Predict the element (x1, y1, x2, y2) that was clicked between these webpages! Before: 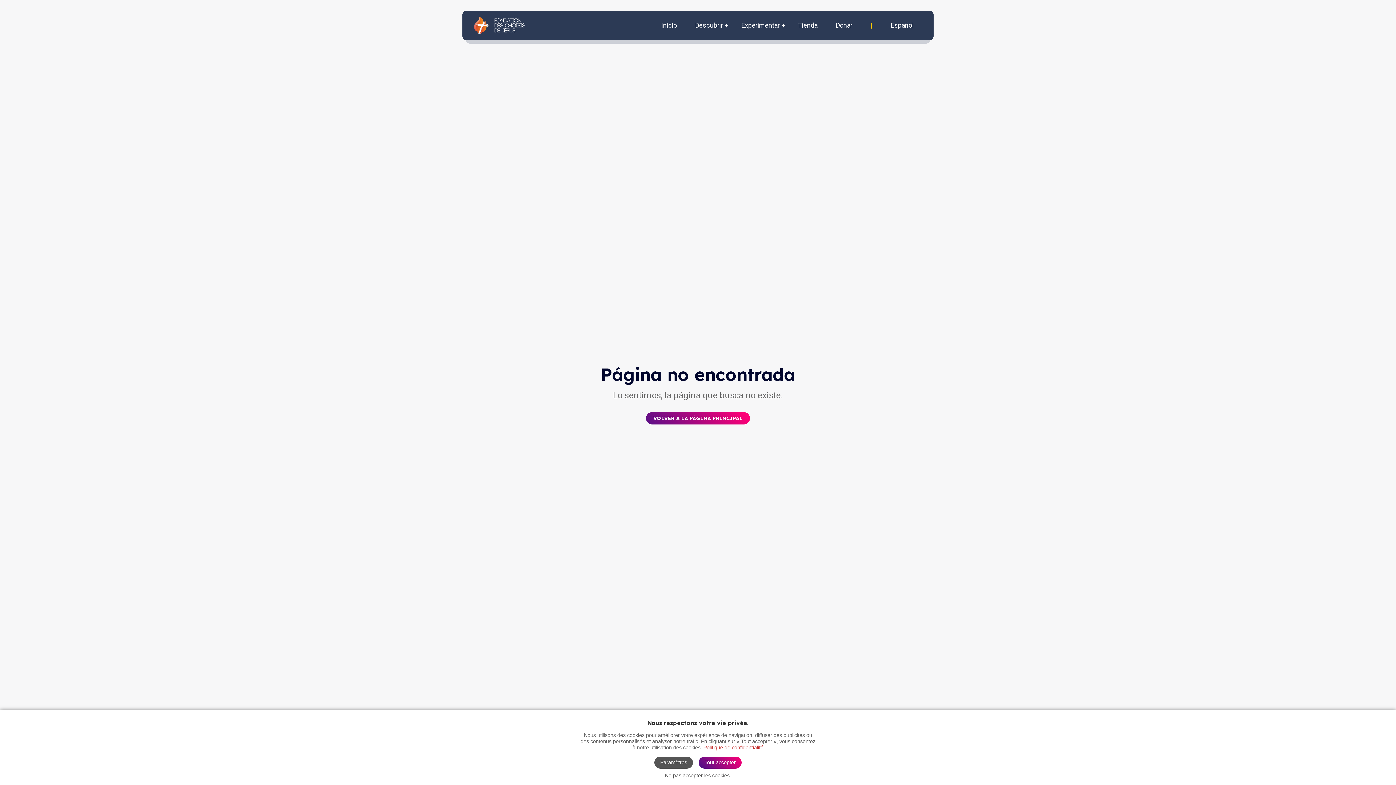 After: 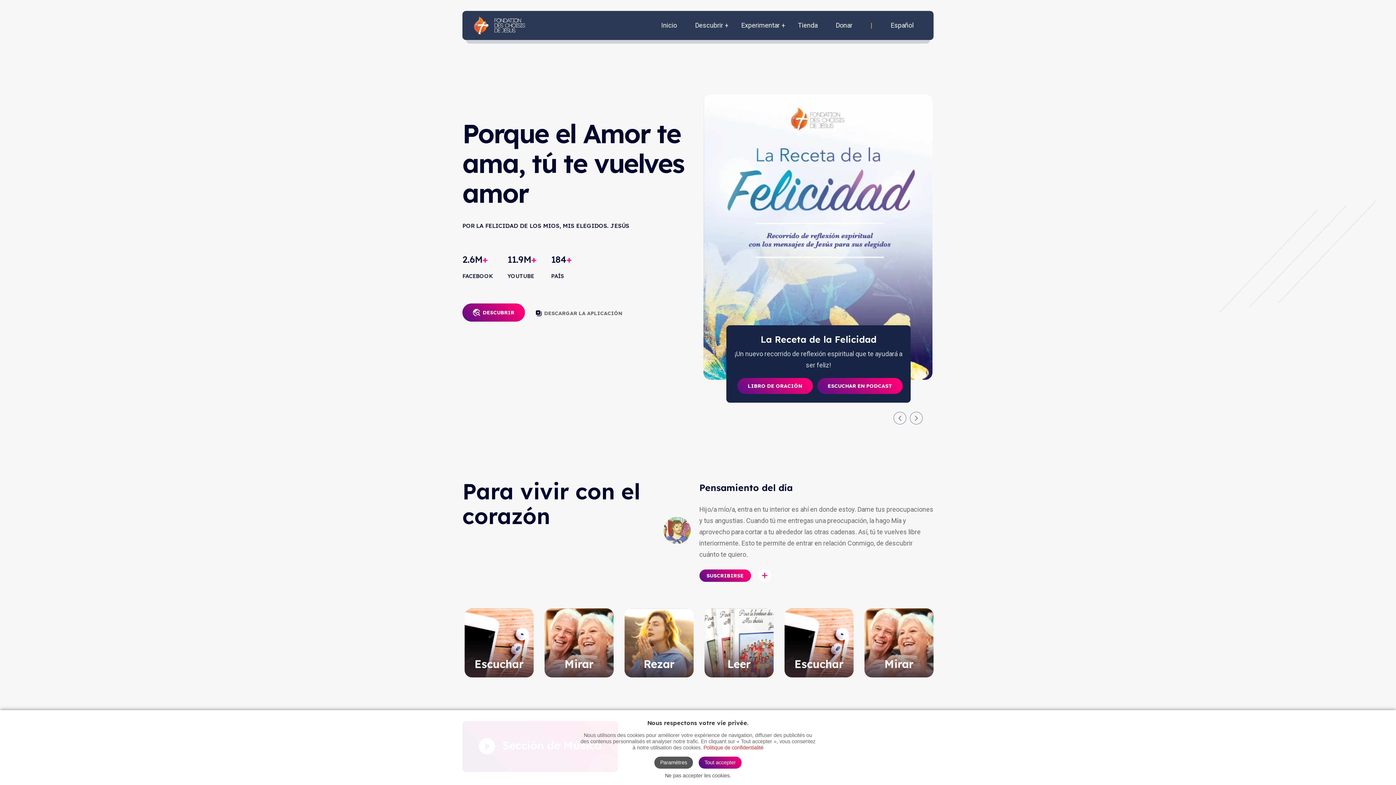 Action: label: VOLVER A LA PÁGINA PRINCIPAL bbox: (646, 412, 750, 424)